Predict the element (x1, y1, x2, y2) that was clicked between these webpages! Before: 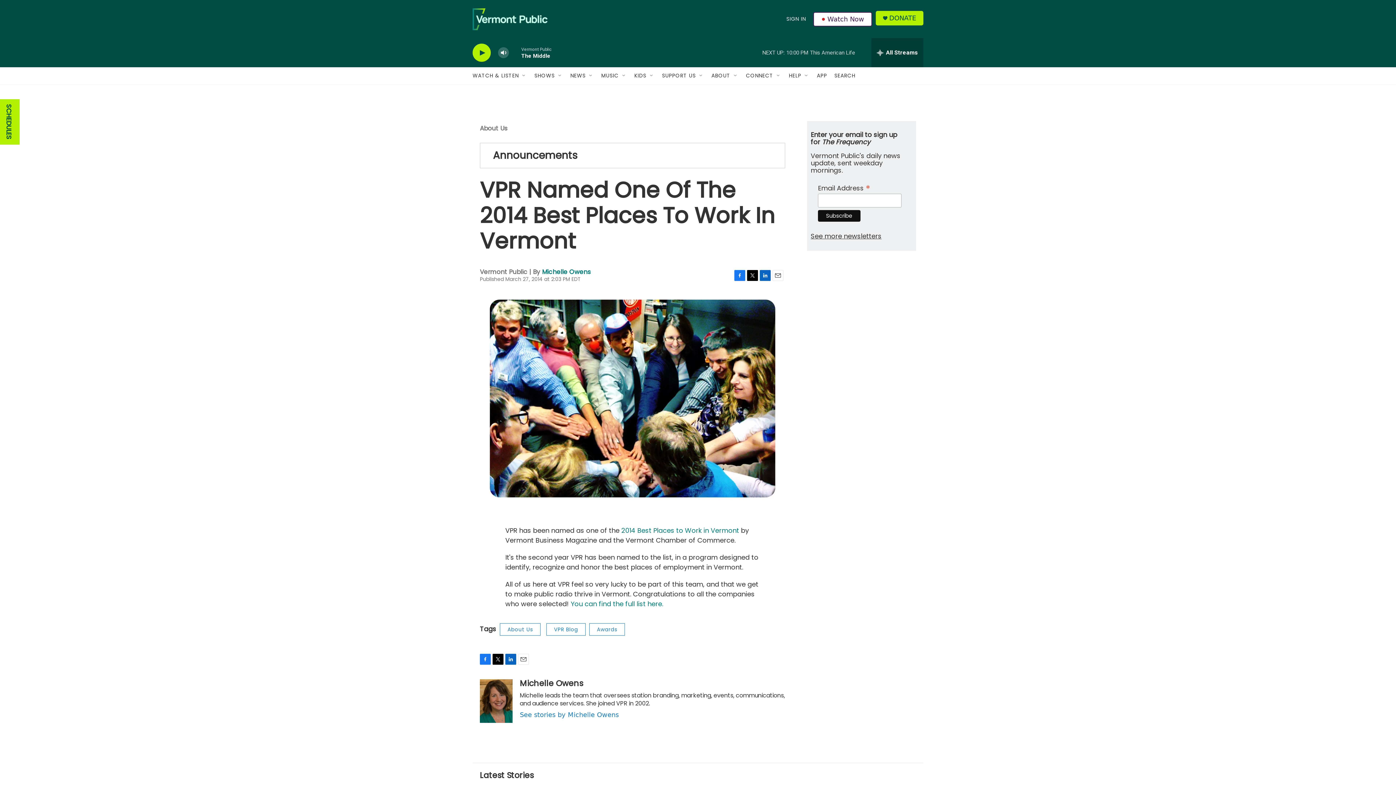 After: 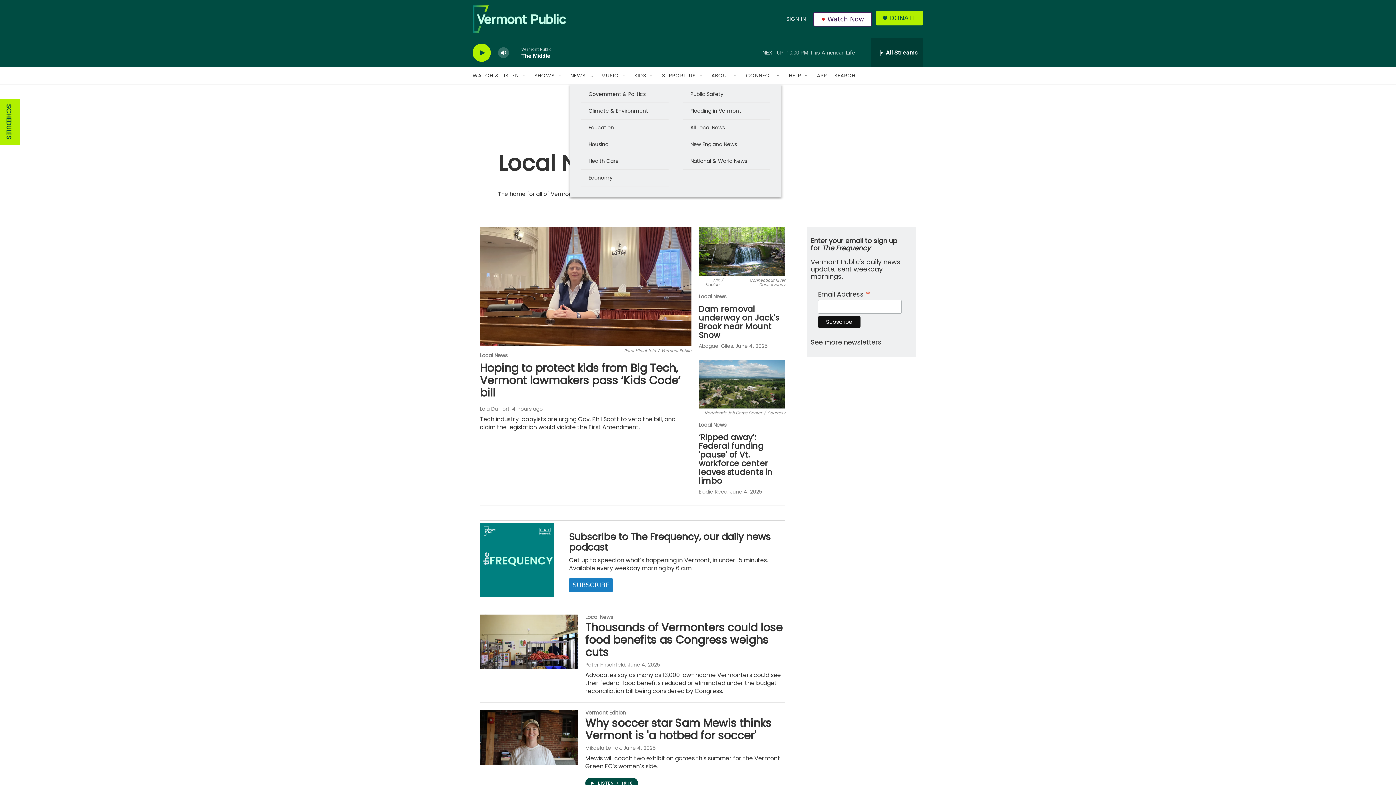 Action: bbox: (570, 67, 585, 84) label: NEWS